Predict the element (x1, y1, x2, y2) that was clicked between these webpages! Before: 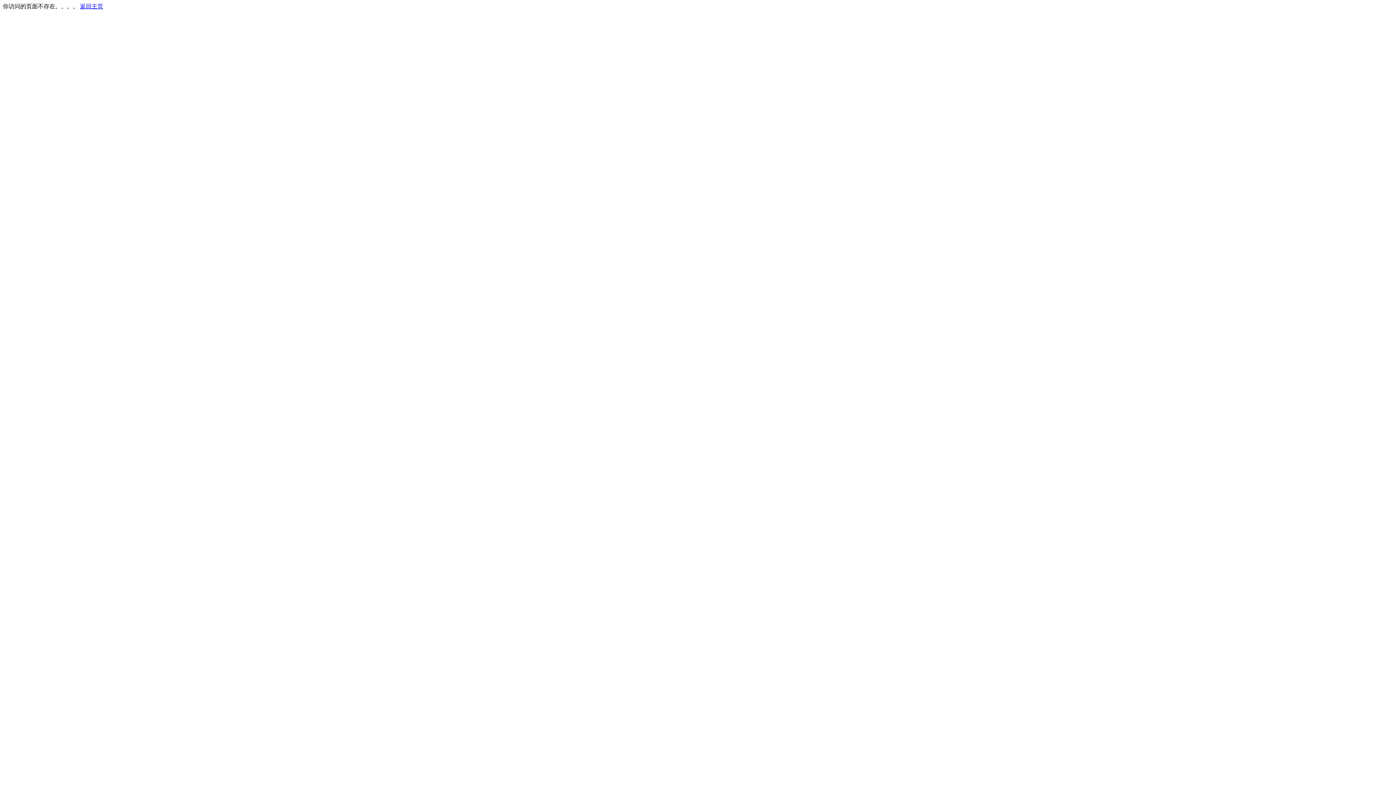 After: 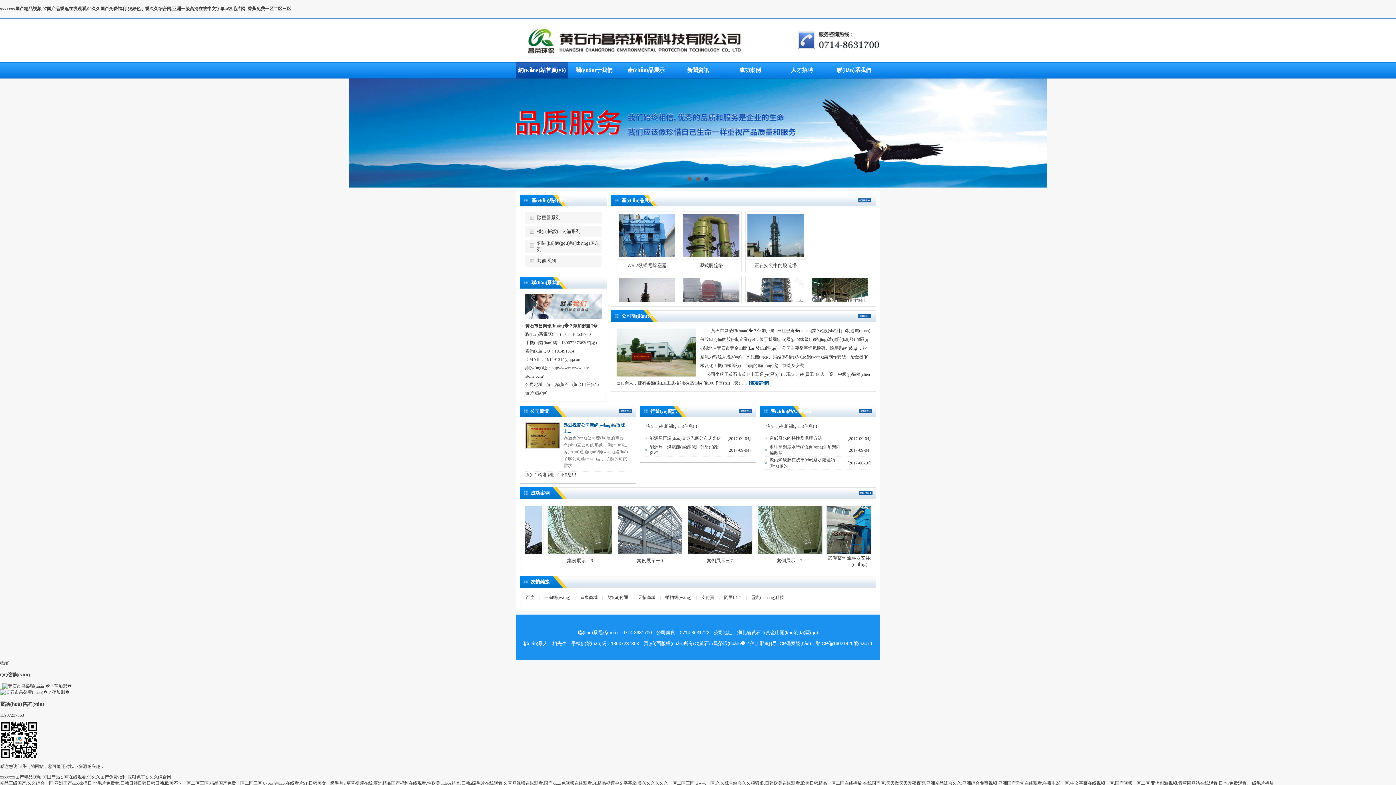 Action: bbox: (80, 3, 103, 9) label: 返回主页